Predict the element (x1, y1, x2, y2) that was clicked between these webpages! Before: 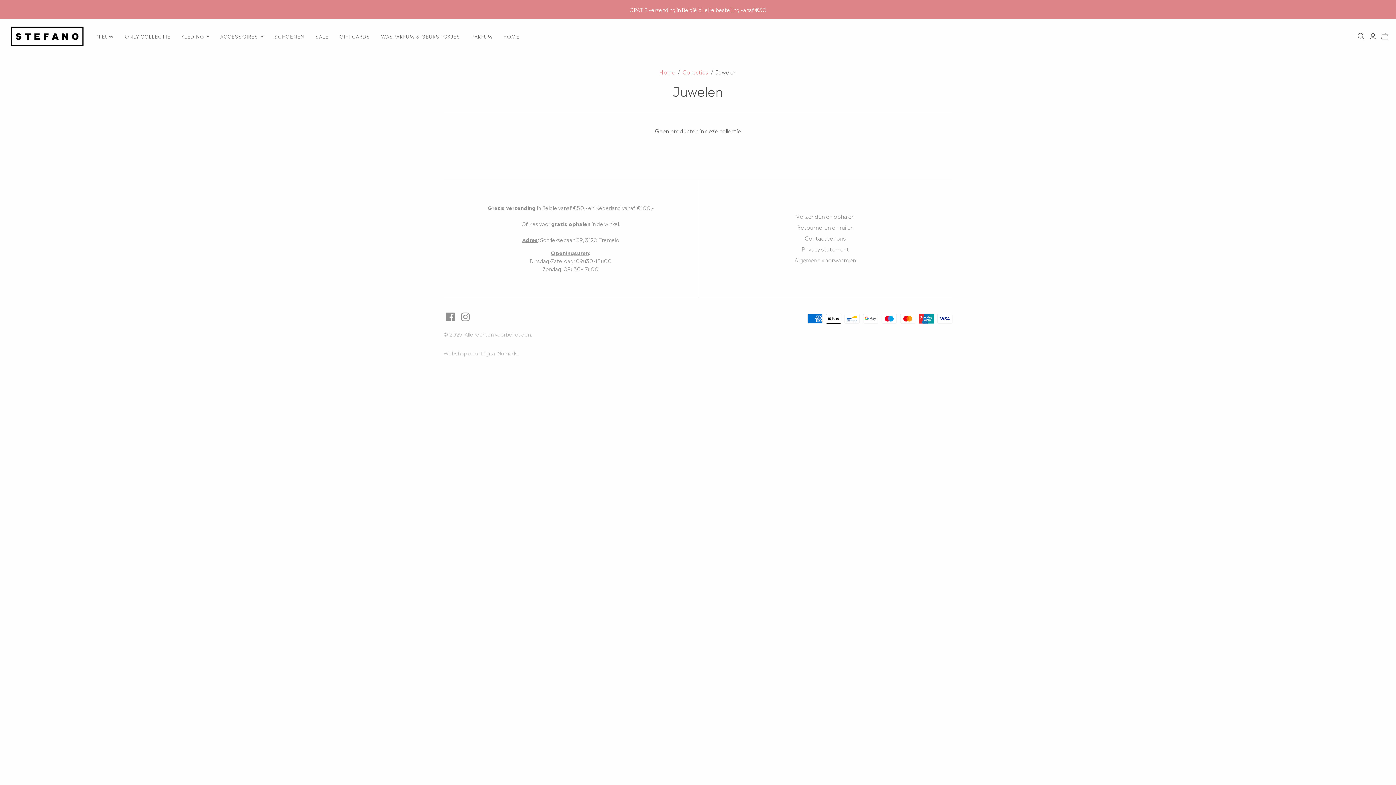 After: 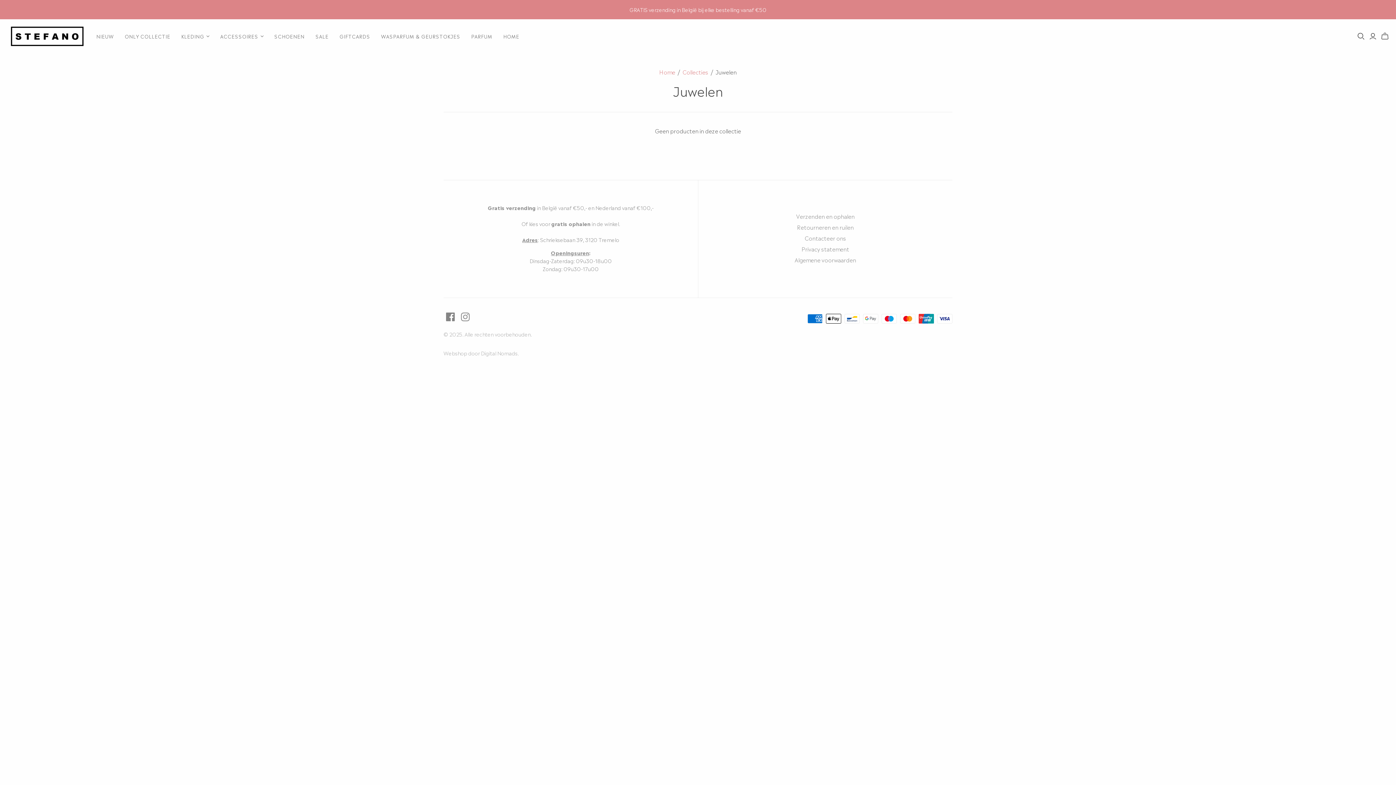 Action: bbox: (446, 312, 454, 321)